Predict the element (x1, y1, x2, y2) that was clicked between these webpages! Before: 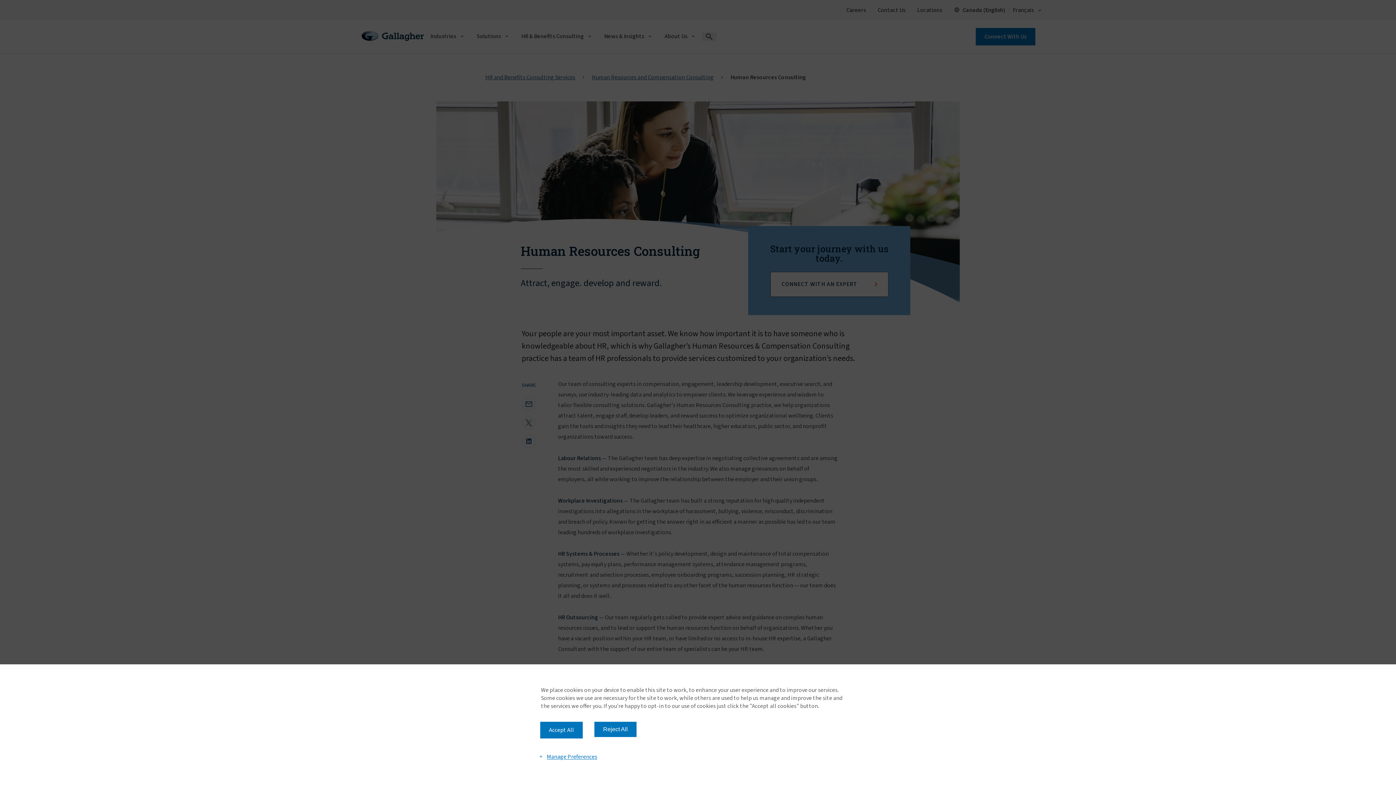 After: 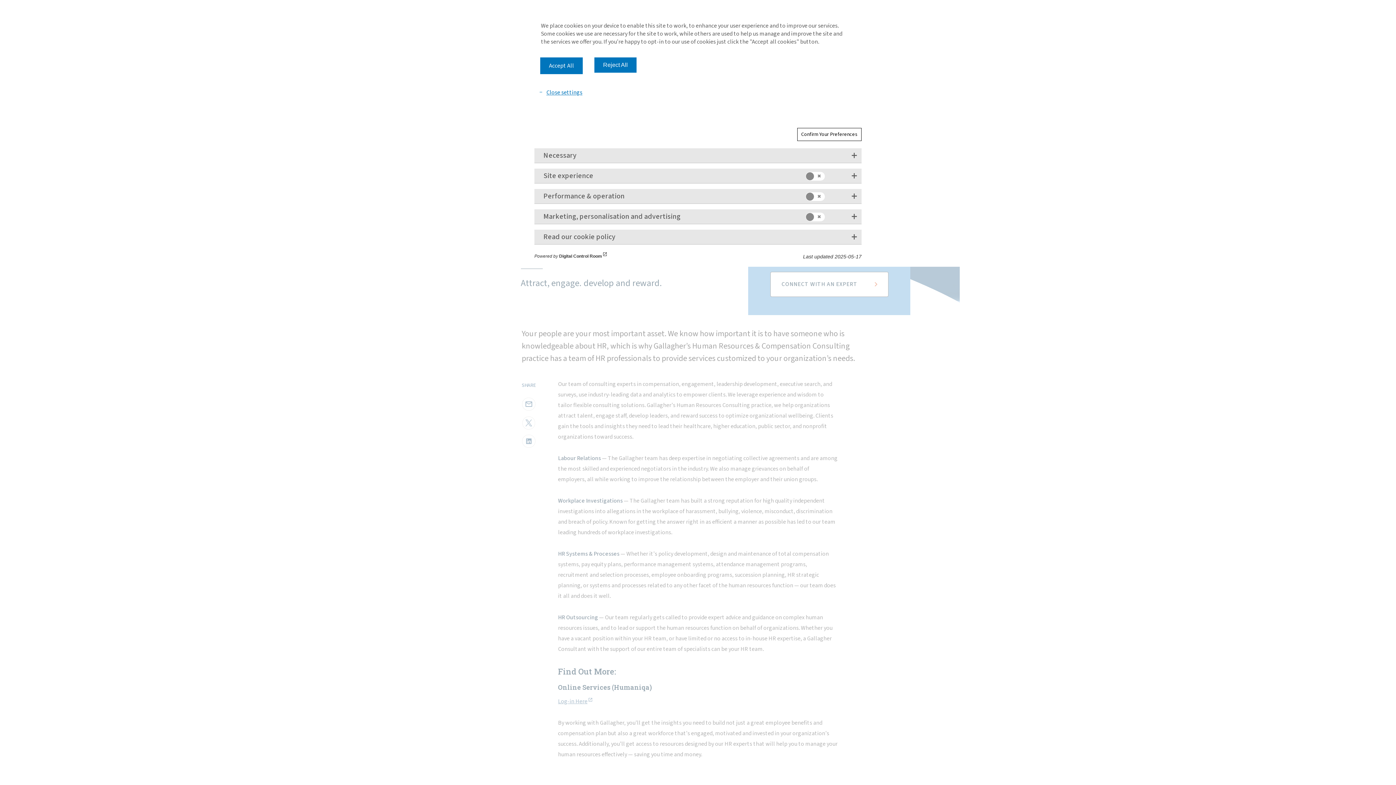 Action: bbox: (534, 750, 601, 763) label: Manage Preferences